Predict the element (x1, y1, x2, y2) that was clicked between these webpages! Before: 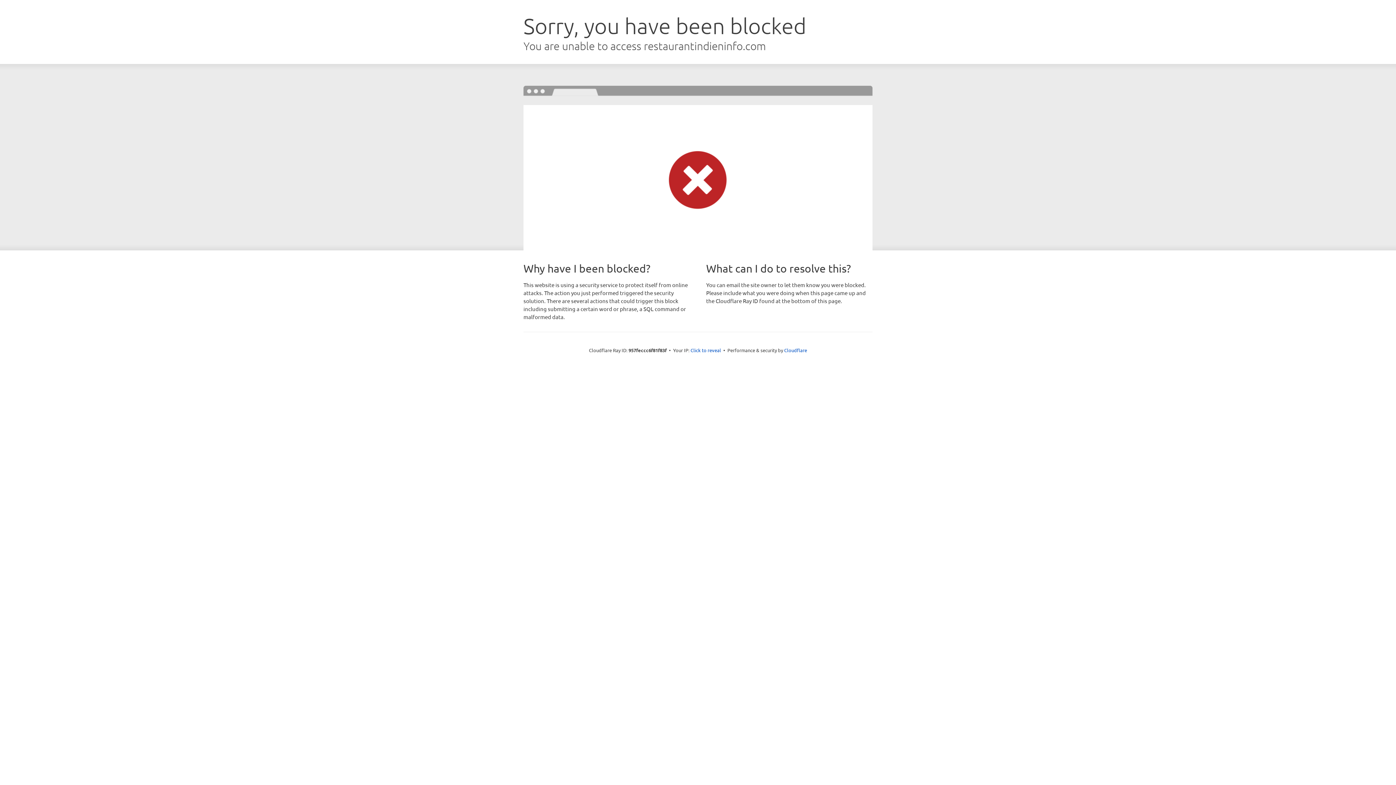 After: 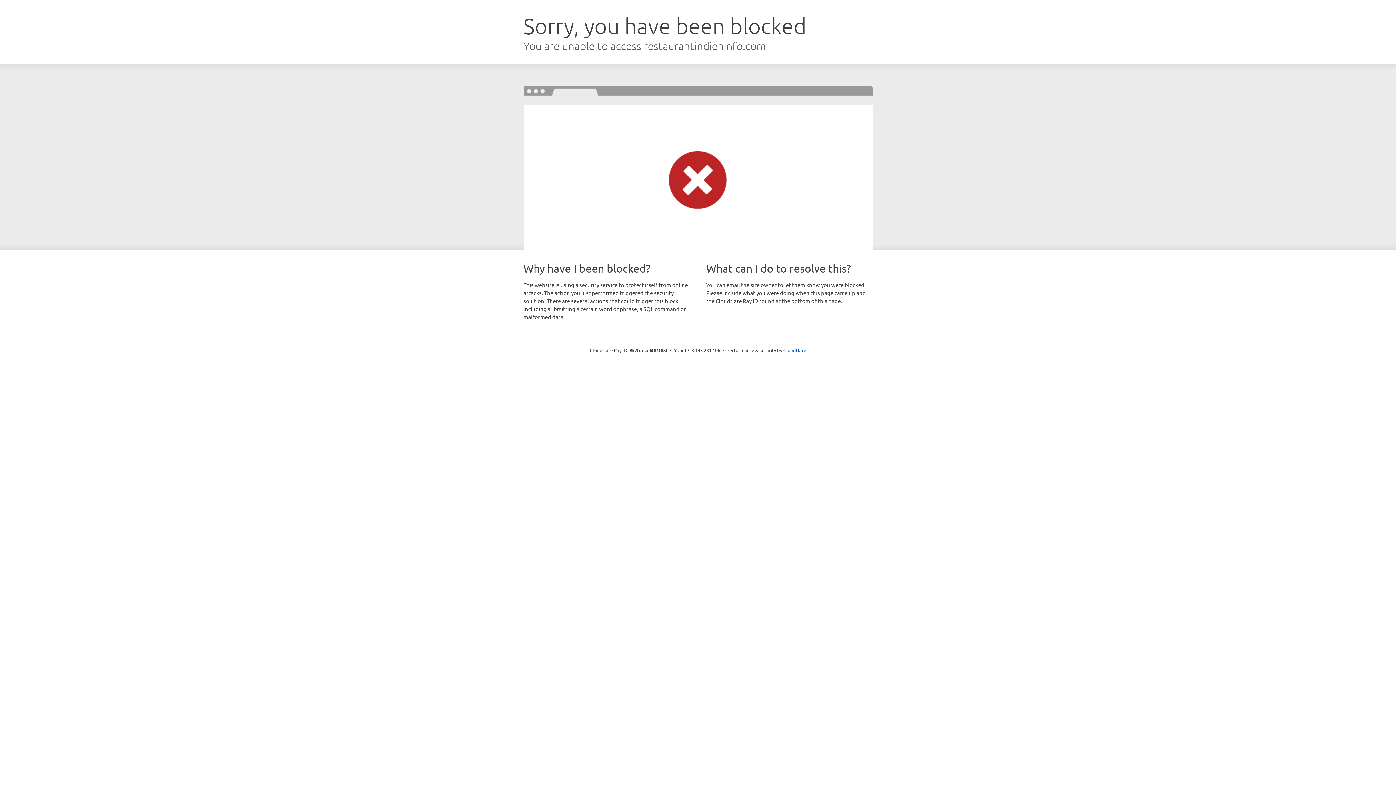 Action: label: Click to reveal bbox: (690, 346, 721, 353)